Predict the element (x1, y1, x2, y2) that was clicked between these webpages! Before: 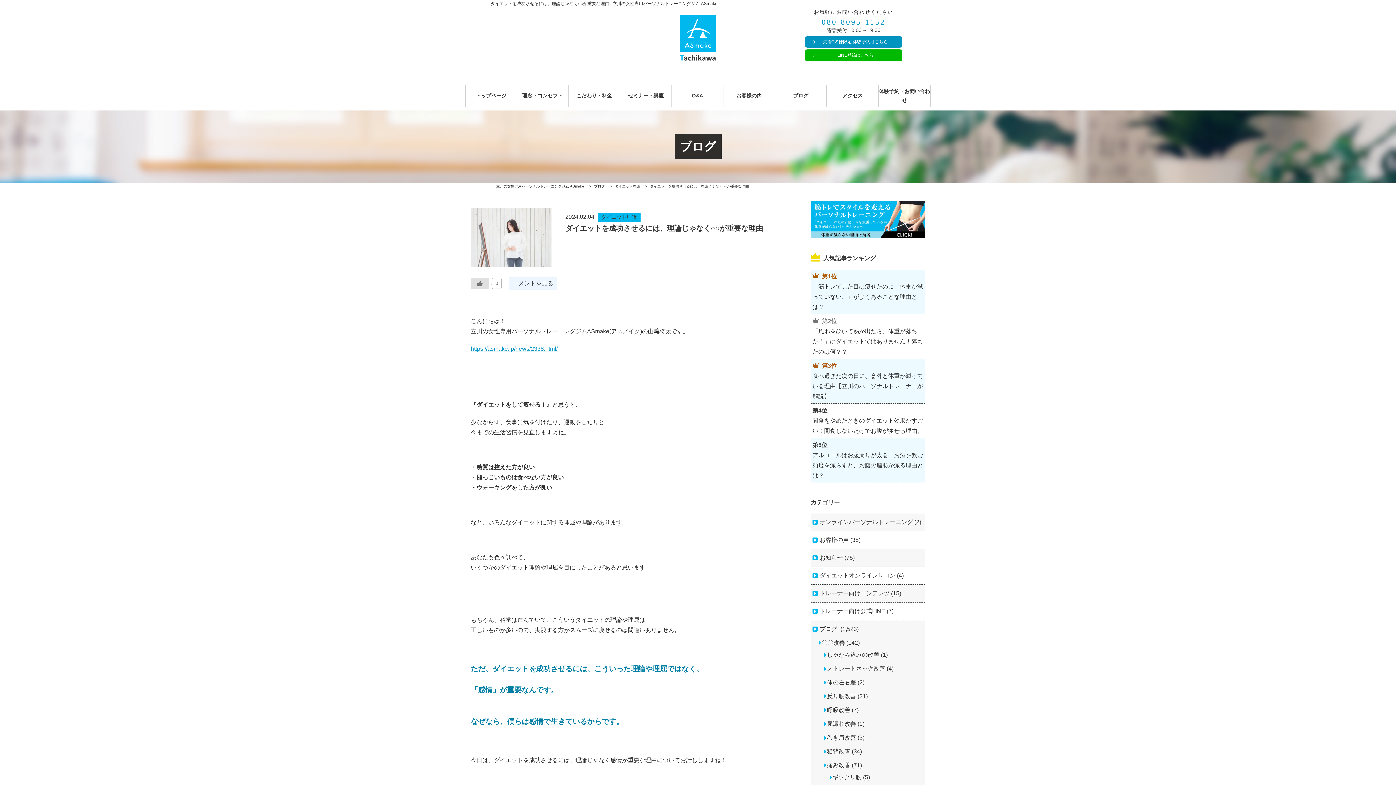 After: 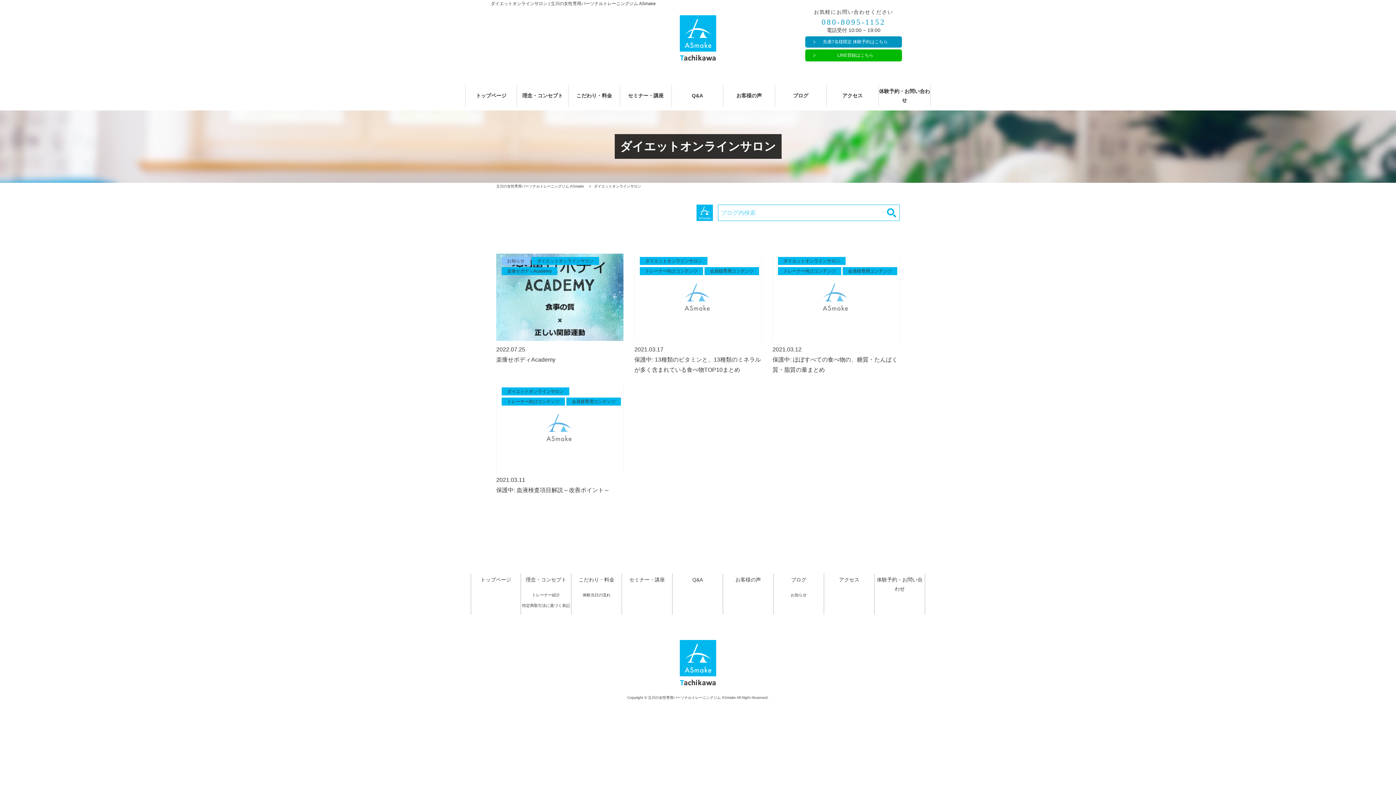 Action: label: ダイエットオンラインサロン (4) bbox: (812, 568, 923, 582)